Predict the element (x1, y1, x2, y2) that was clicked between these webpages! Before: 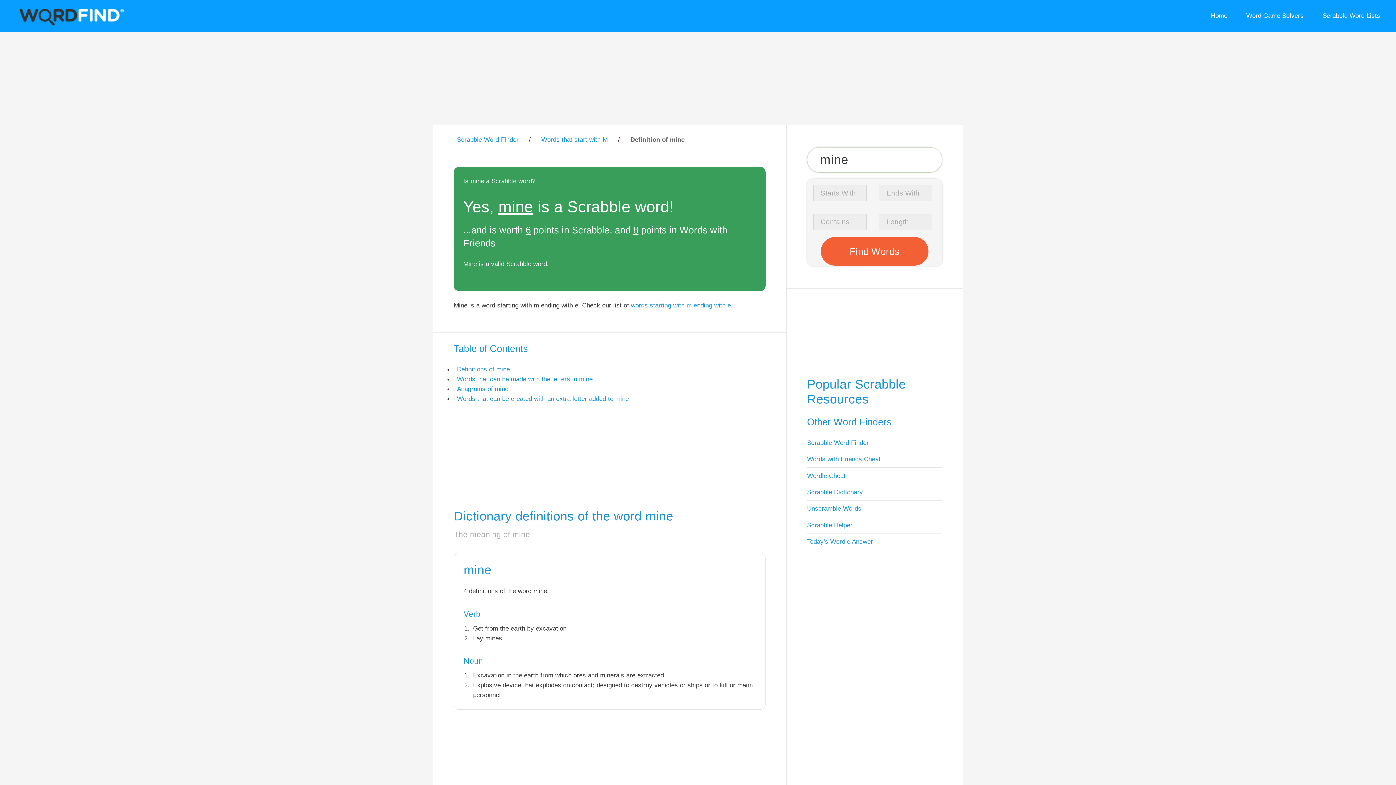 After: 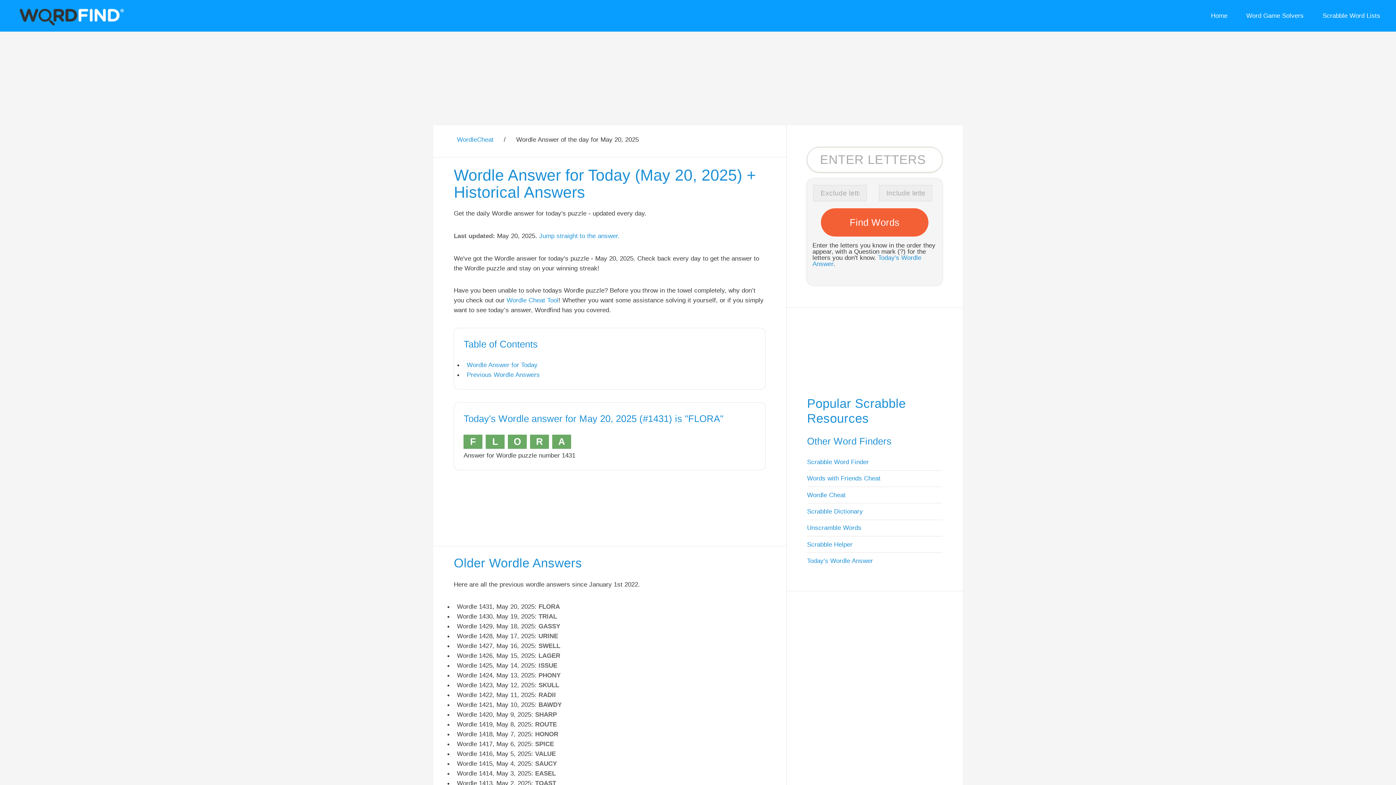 Action: label: Today's Wordle Answer bbox: (807, 538, 873, 545)